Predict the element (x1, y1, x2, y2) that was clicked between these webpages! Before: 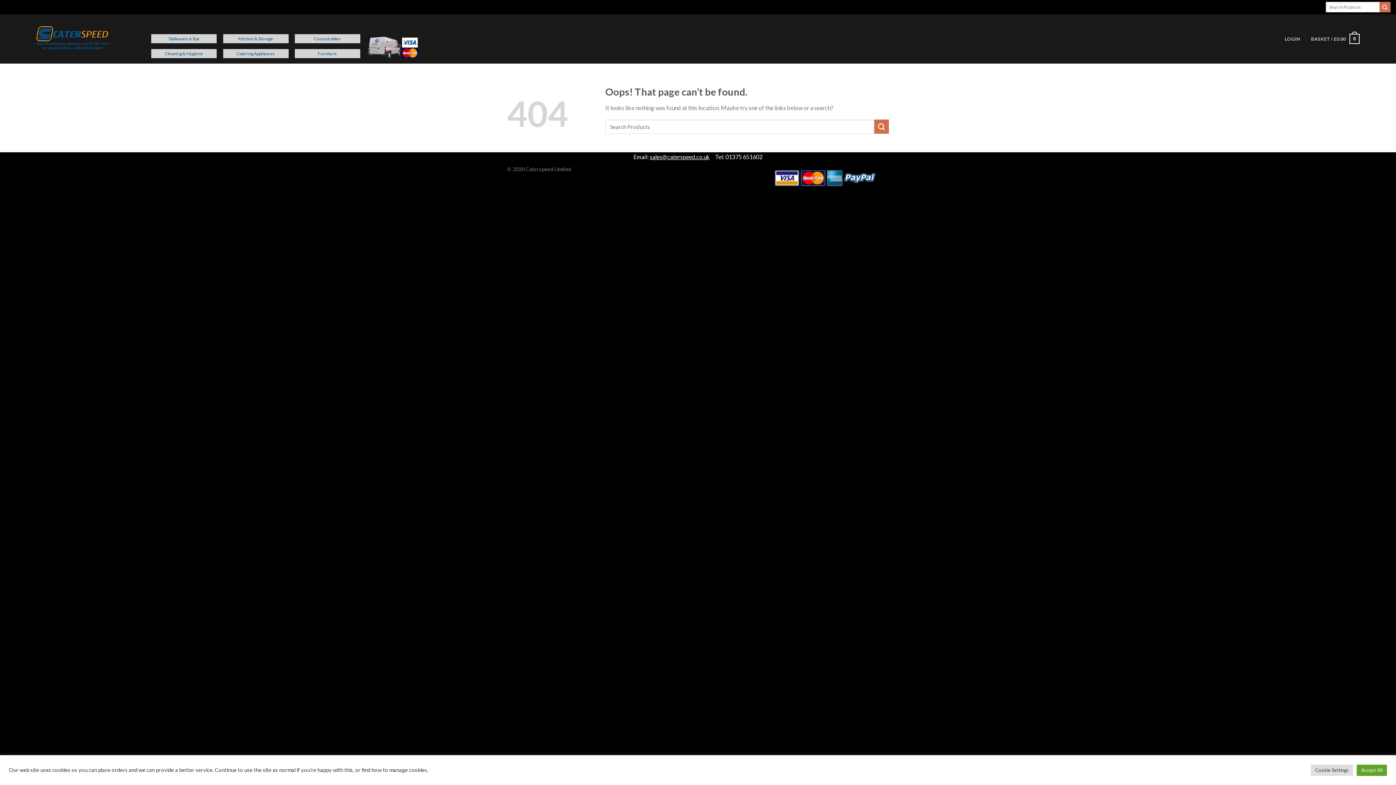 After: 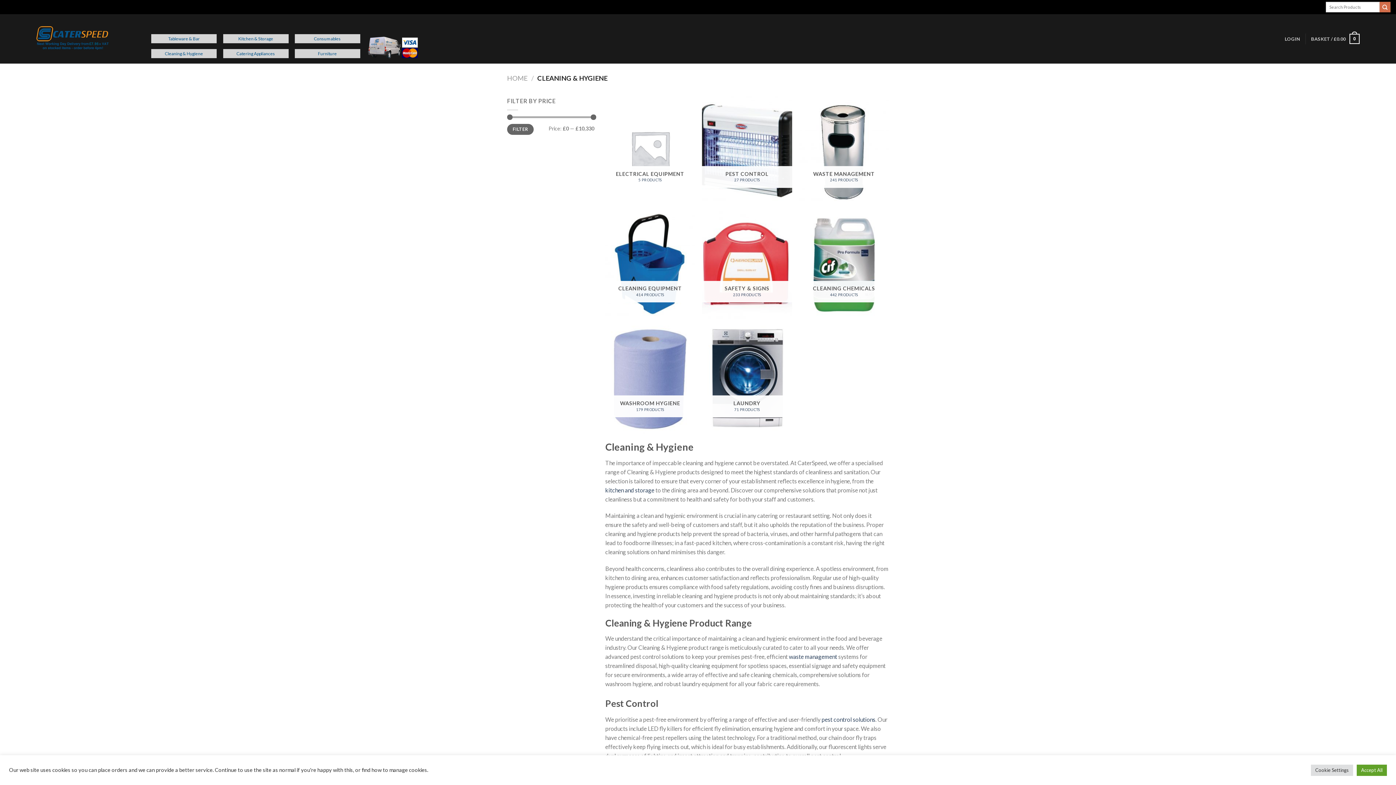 Action: bbox: (151, 49, 216, 58) label: Cleaning & Hygiene